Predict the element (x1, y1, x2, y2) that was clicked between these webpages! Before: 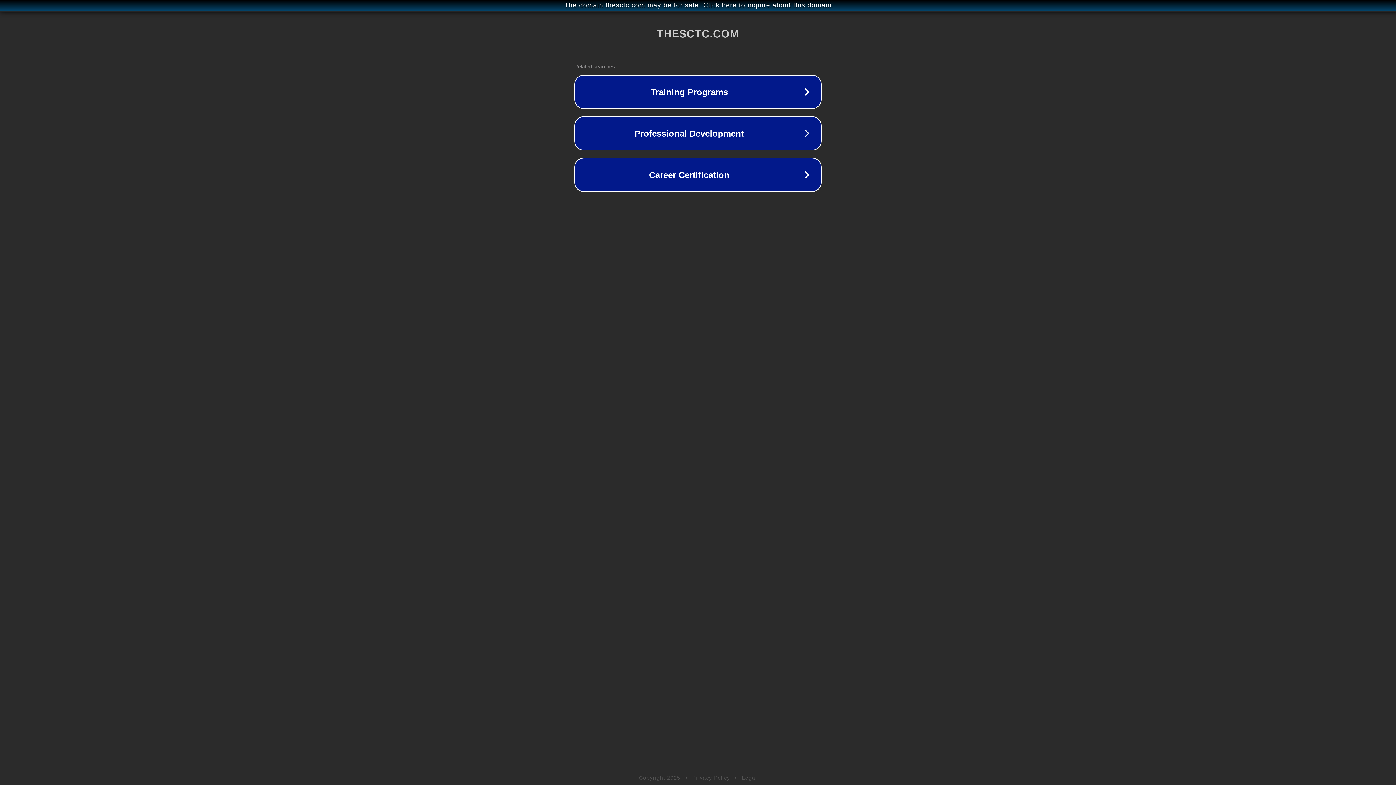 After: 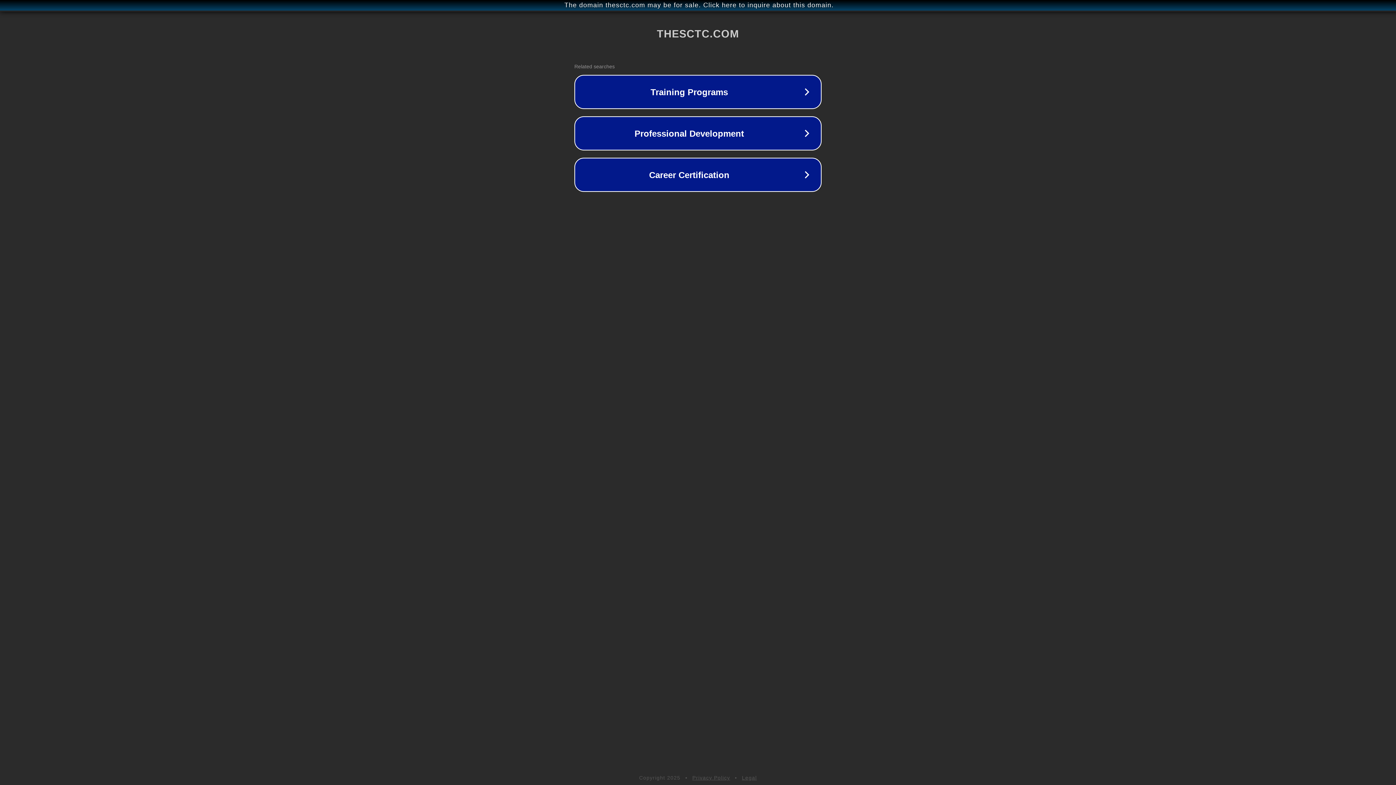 Action: label: Legal bbox: (742, 775, 757, 781)